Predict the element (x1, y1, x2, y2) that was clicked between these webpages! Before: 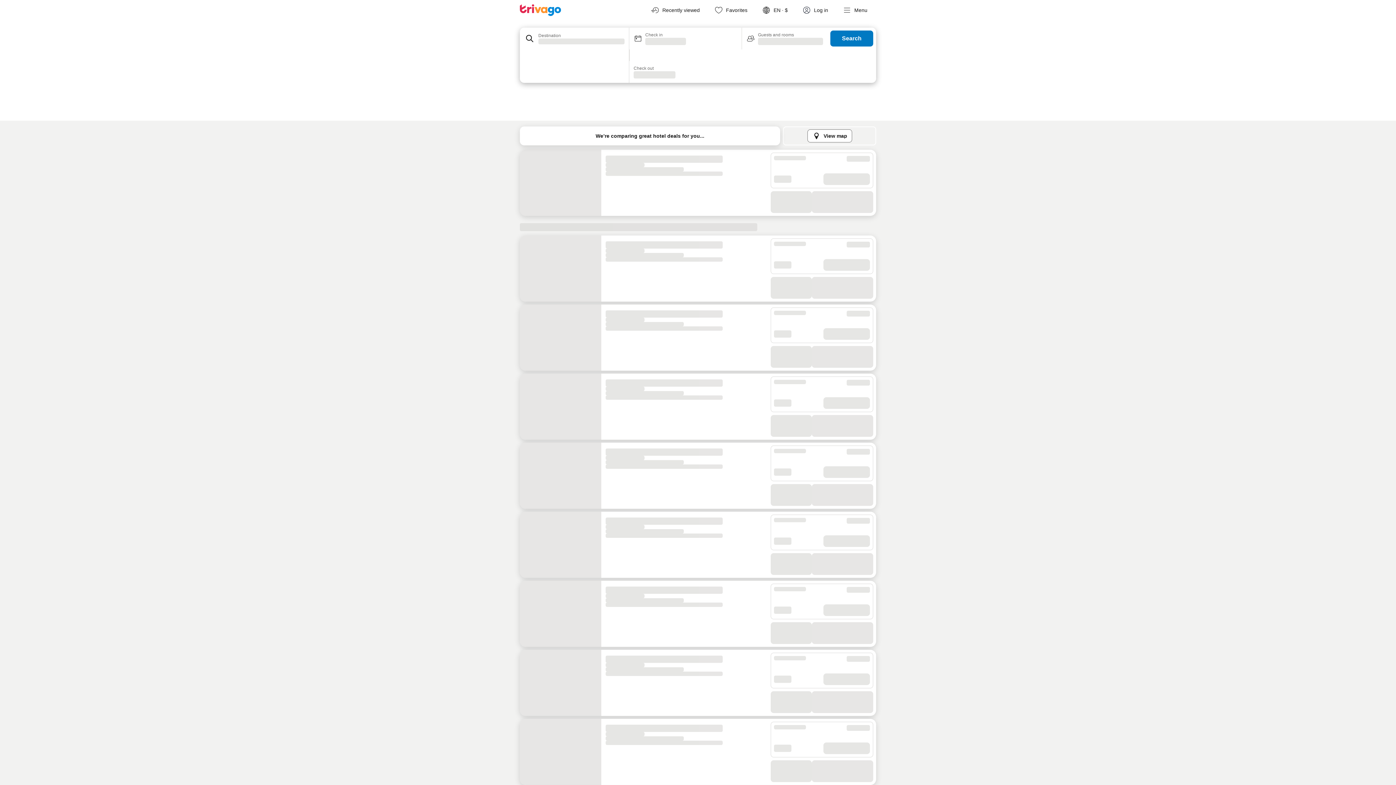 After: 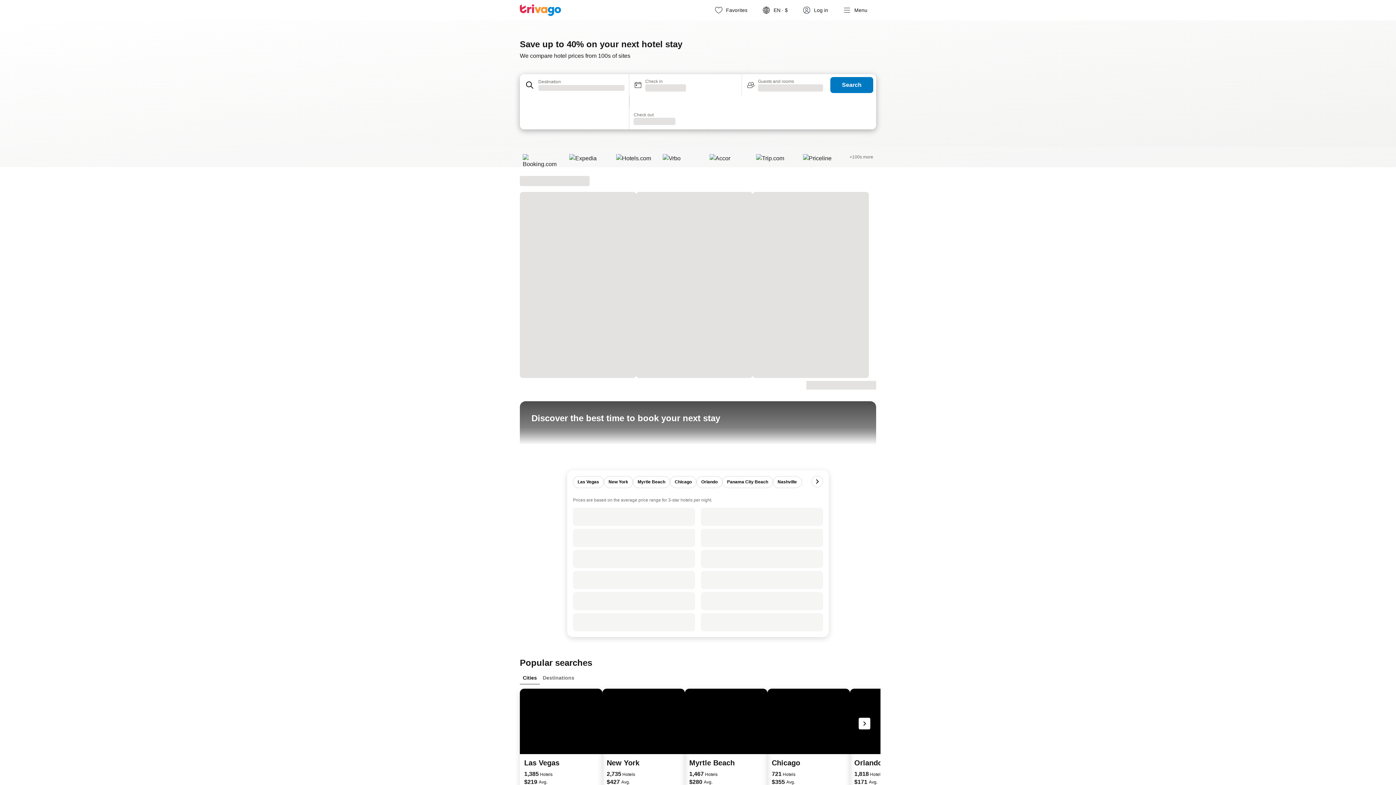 Action: bbox: (520, 4, 561, 16) label: trivago logo